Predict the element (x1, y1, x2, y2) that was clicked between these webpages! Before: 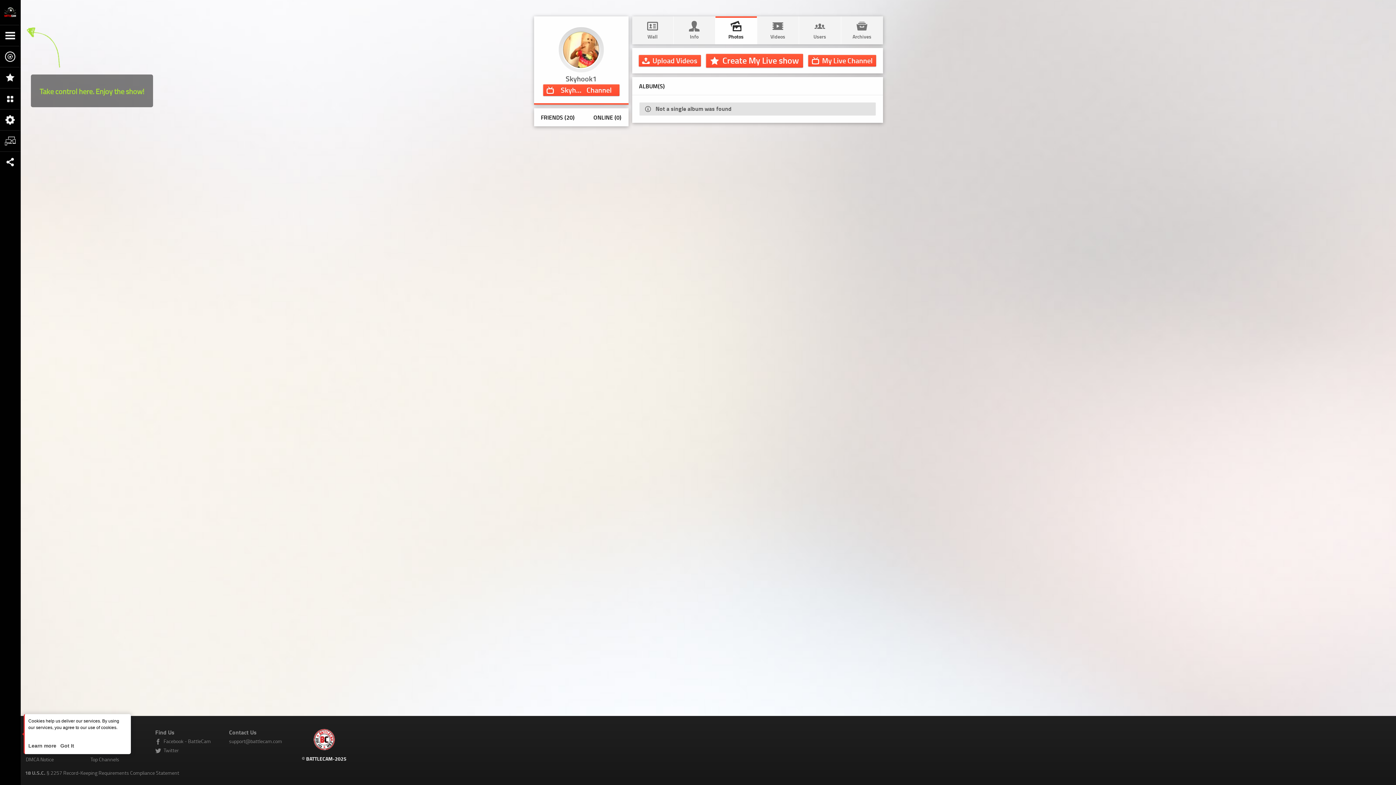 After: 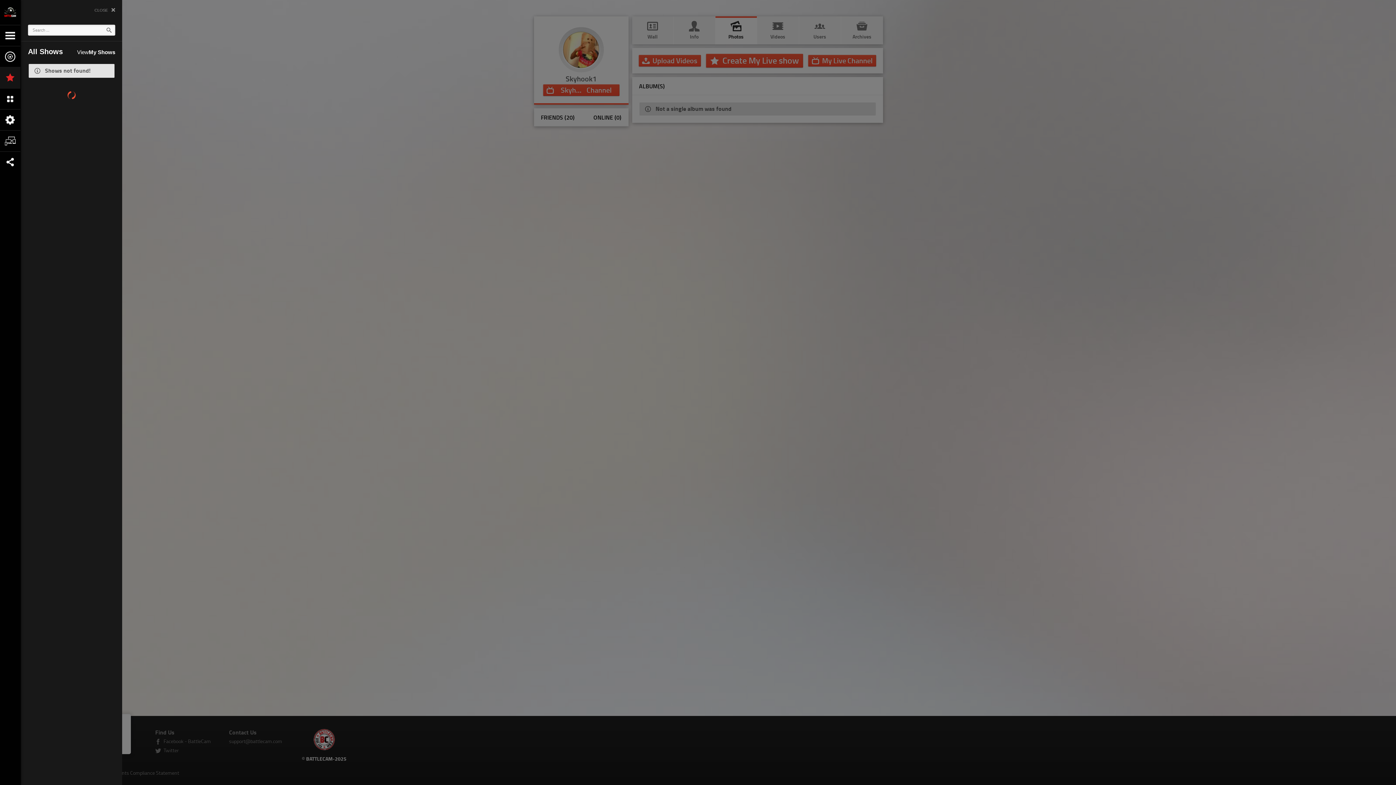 Action: bbox: (0, 66, 20, 88)